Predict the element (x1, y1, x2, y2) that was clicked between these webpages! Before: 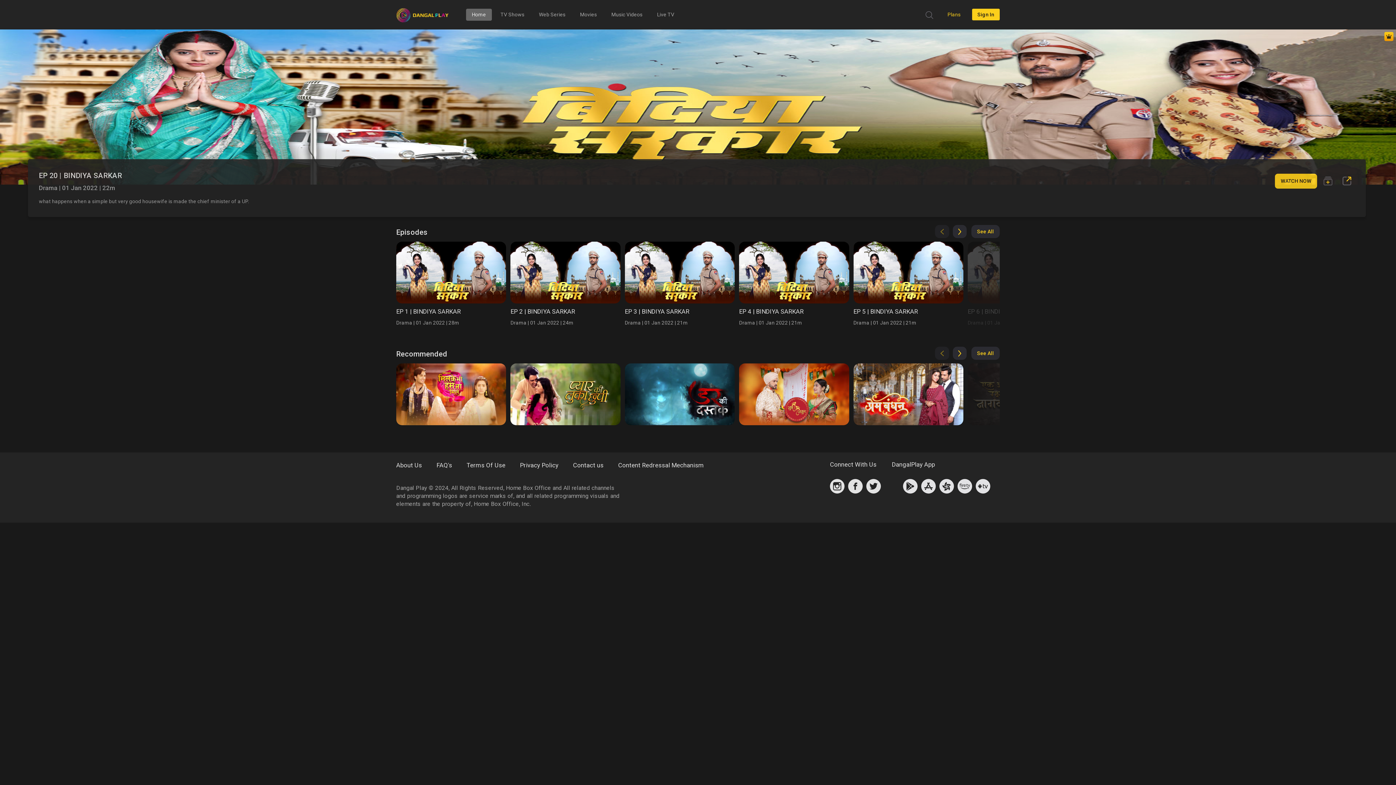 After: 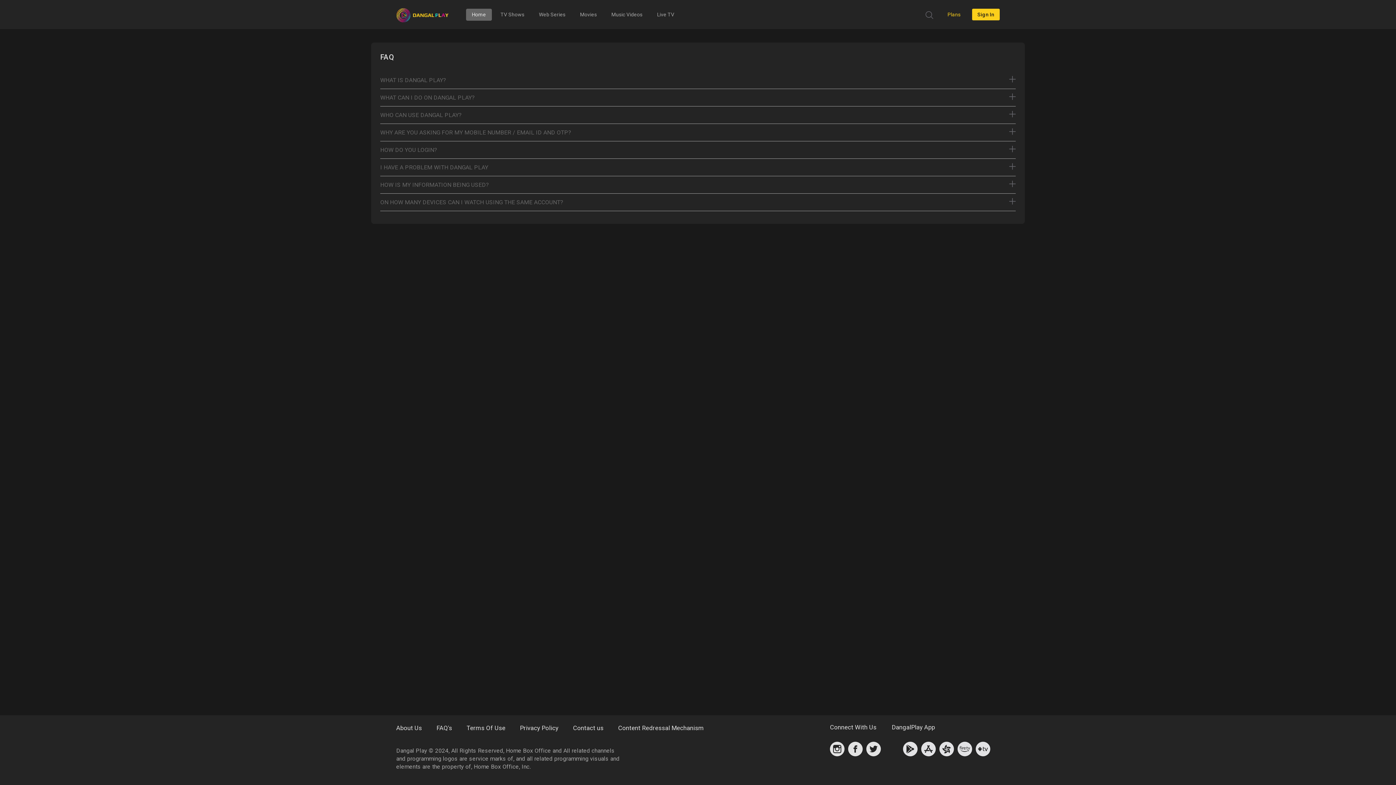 Action: bbox: (436, 436, 452, 448) label: FAQ's